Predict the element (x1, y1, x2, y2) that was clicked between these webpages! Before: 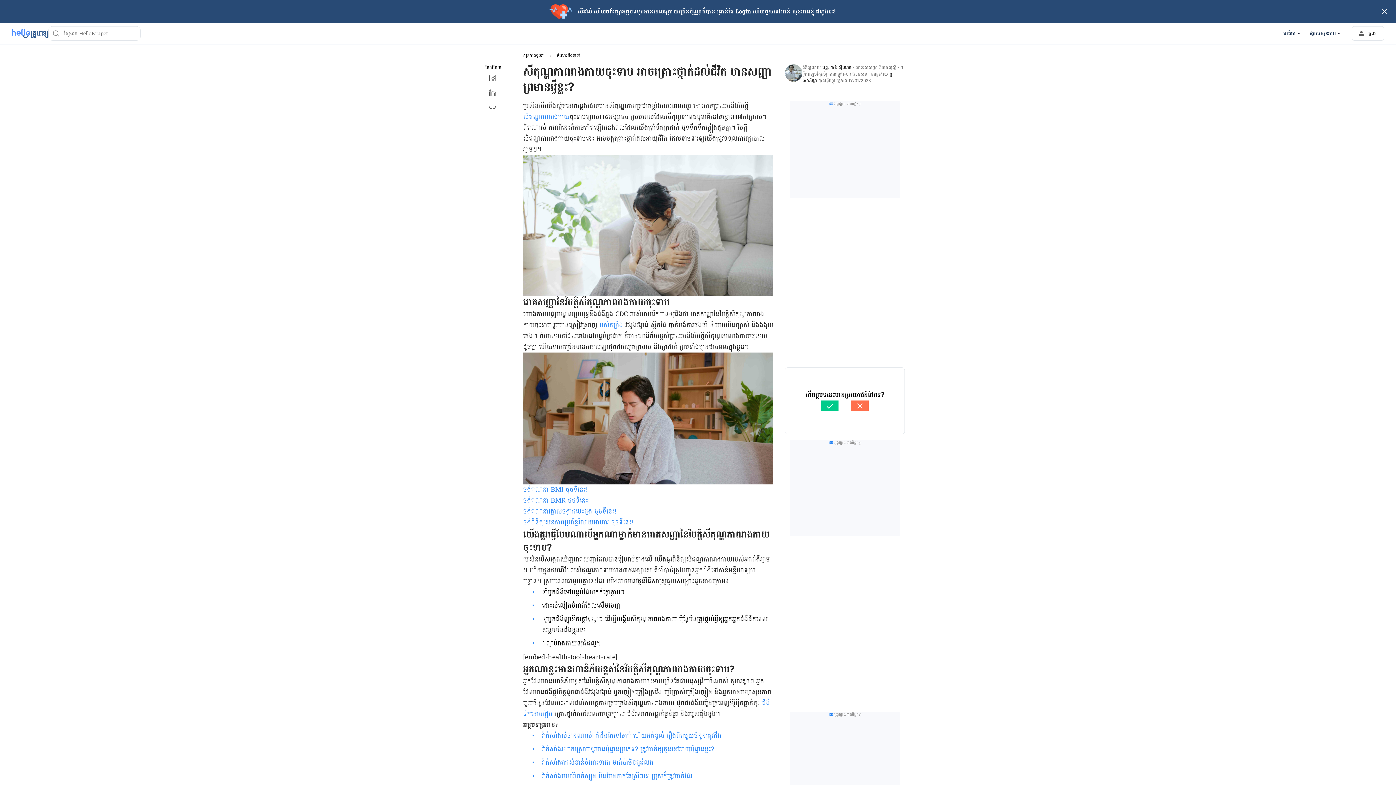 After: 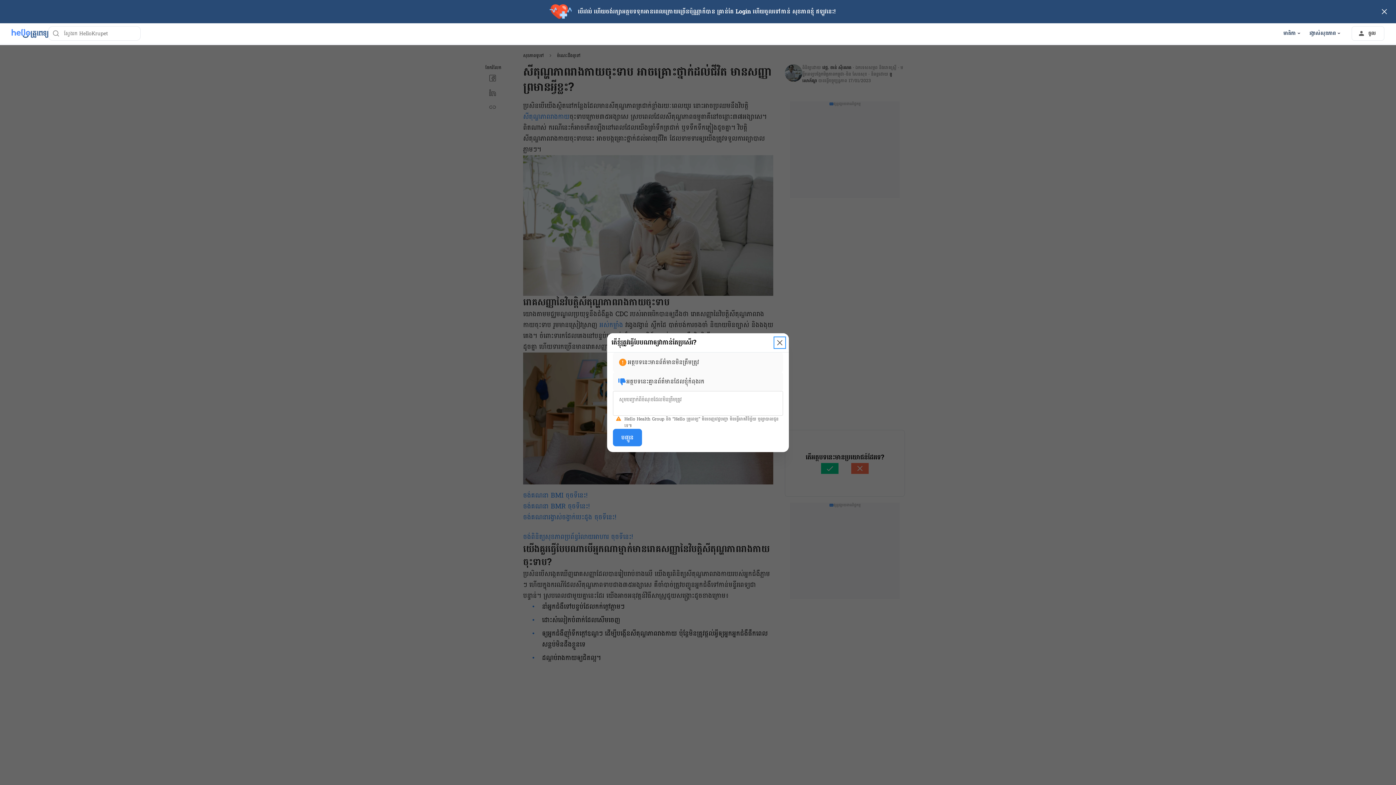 Action: bbox: (845, 400, 875, 411)